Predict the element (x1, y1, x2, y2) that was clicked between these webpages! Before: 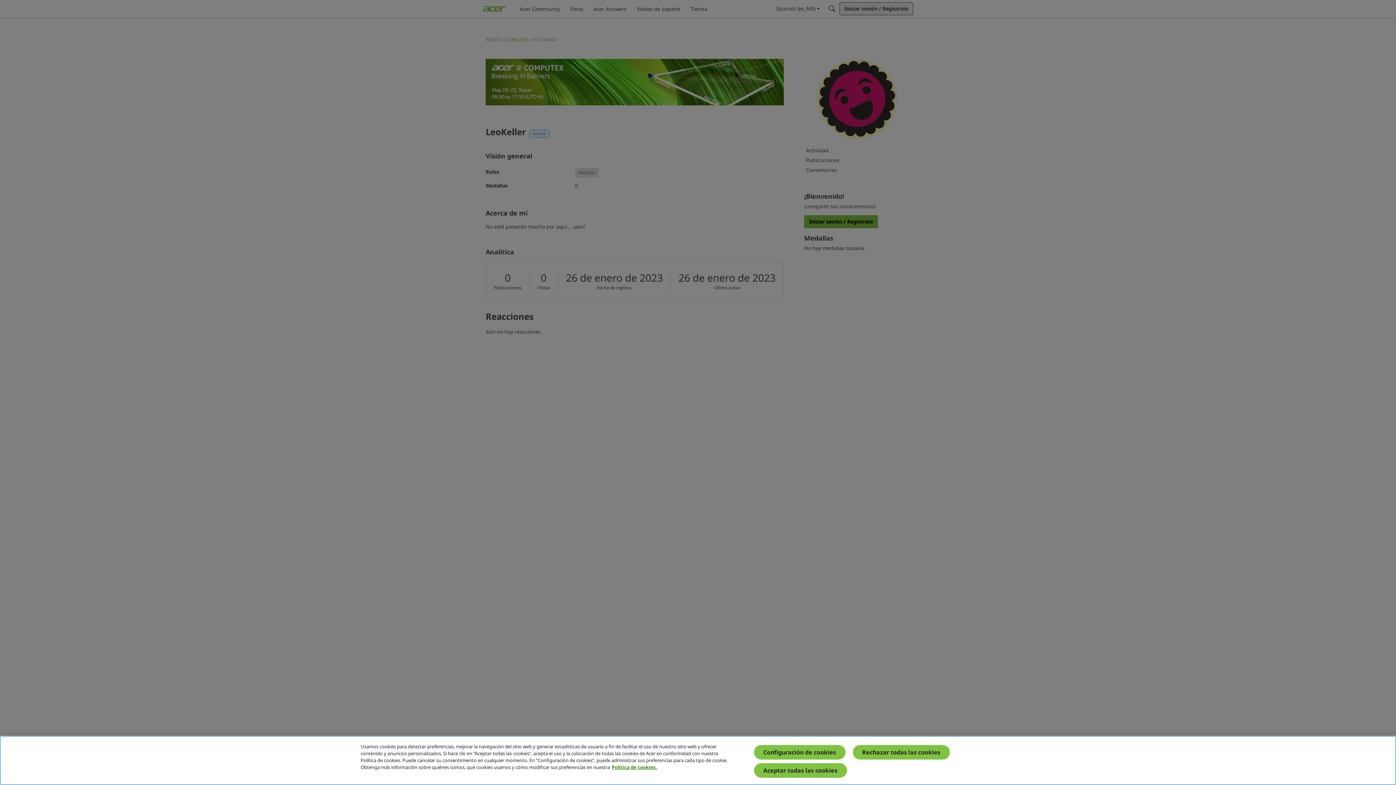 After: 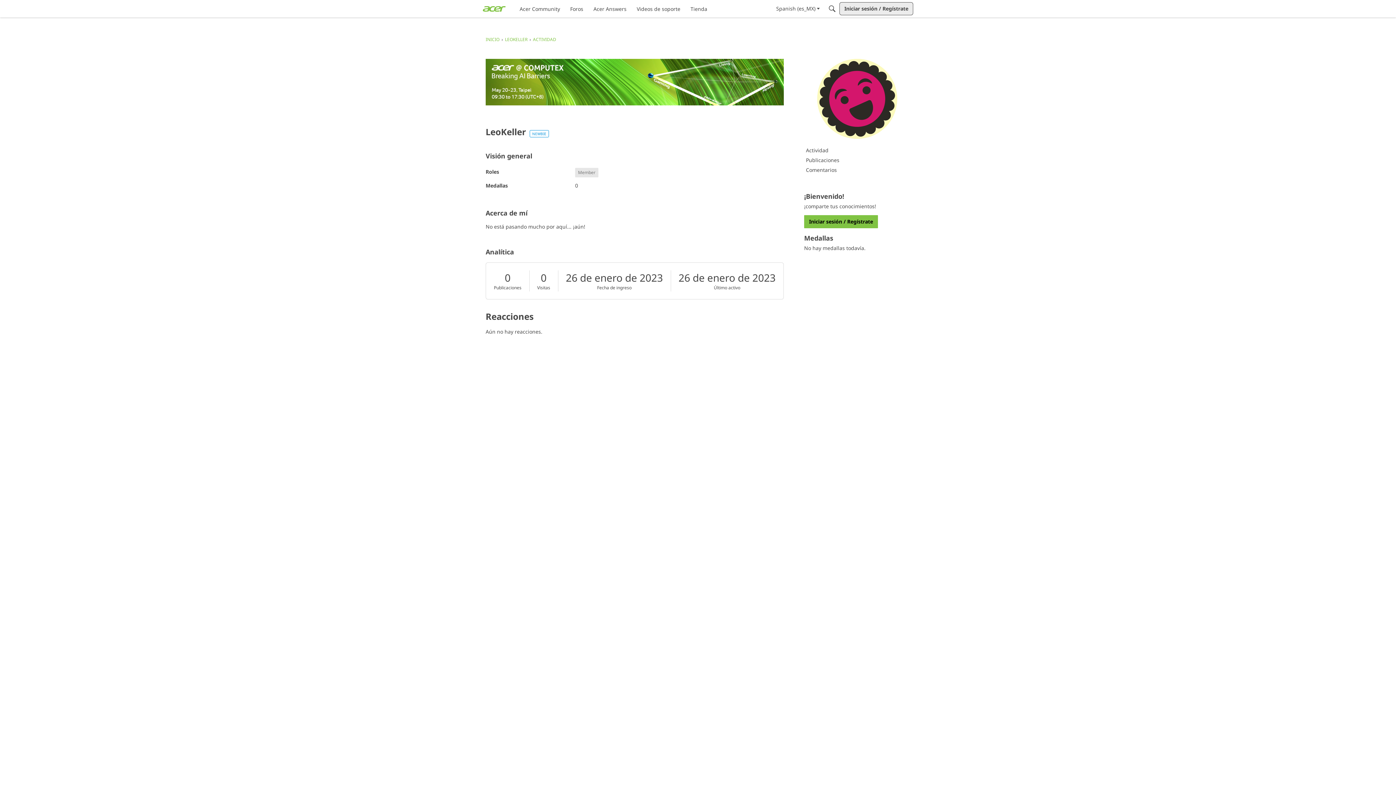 Action: label: Rechazar todas las cookies bbox: (852, 745, 950, 760)